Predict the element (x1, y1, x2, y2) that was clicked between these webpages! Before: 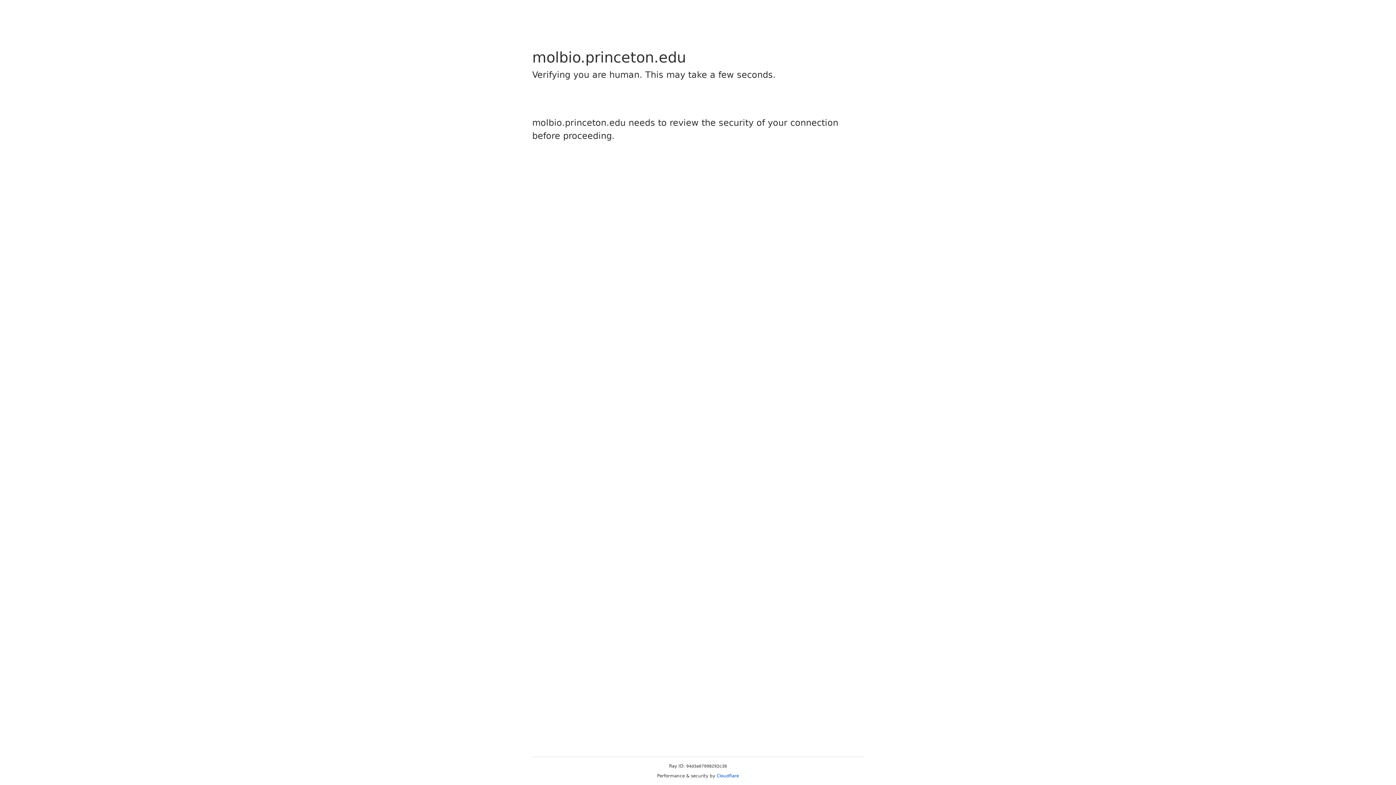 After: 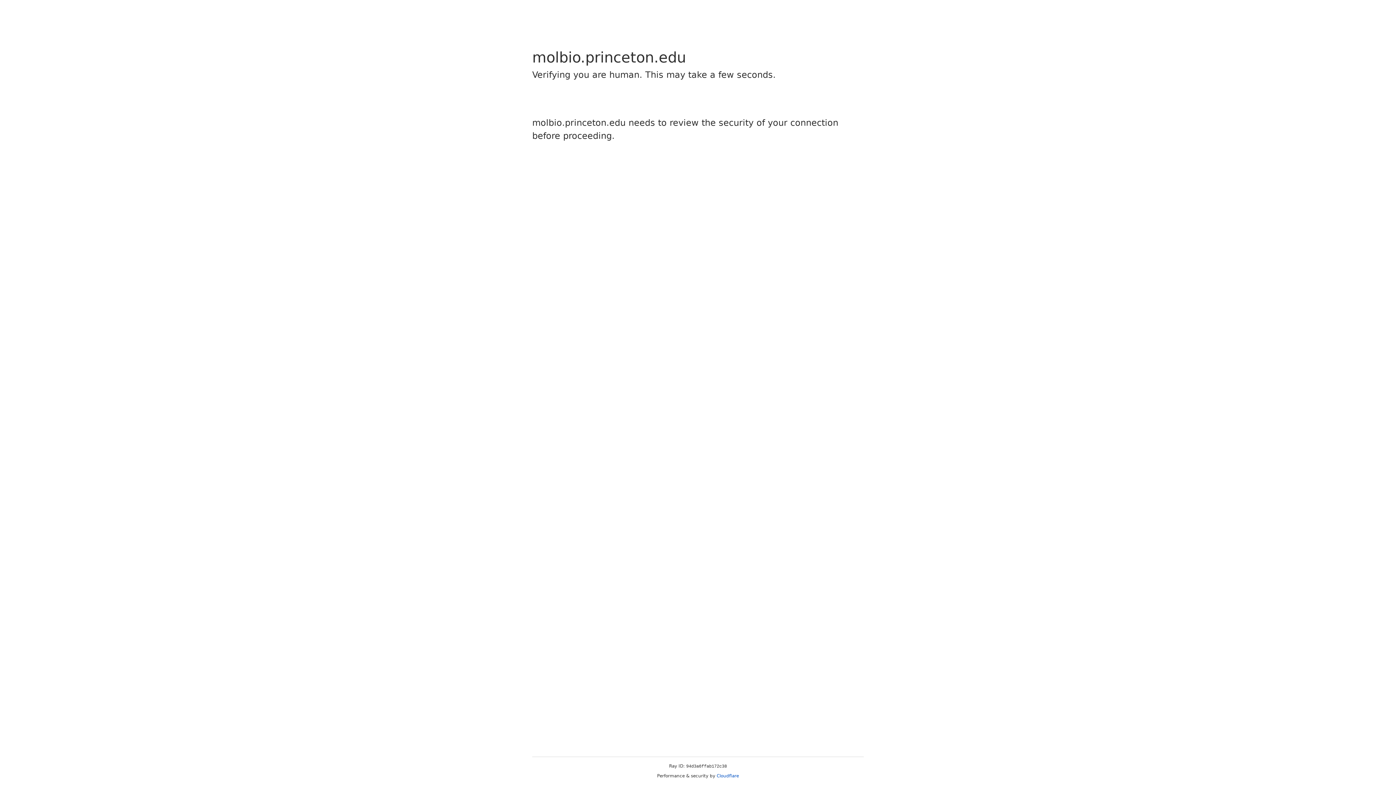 Action: label: Cloudflare bbox: (716, 773, 739, 778)